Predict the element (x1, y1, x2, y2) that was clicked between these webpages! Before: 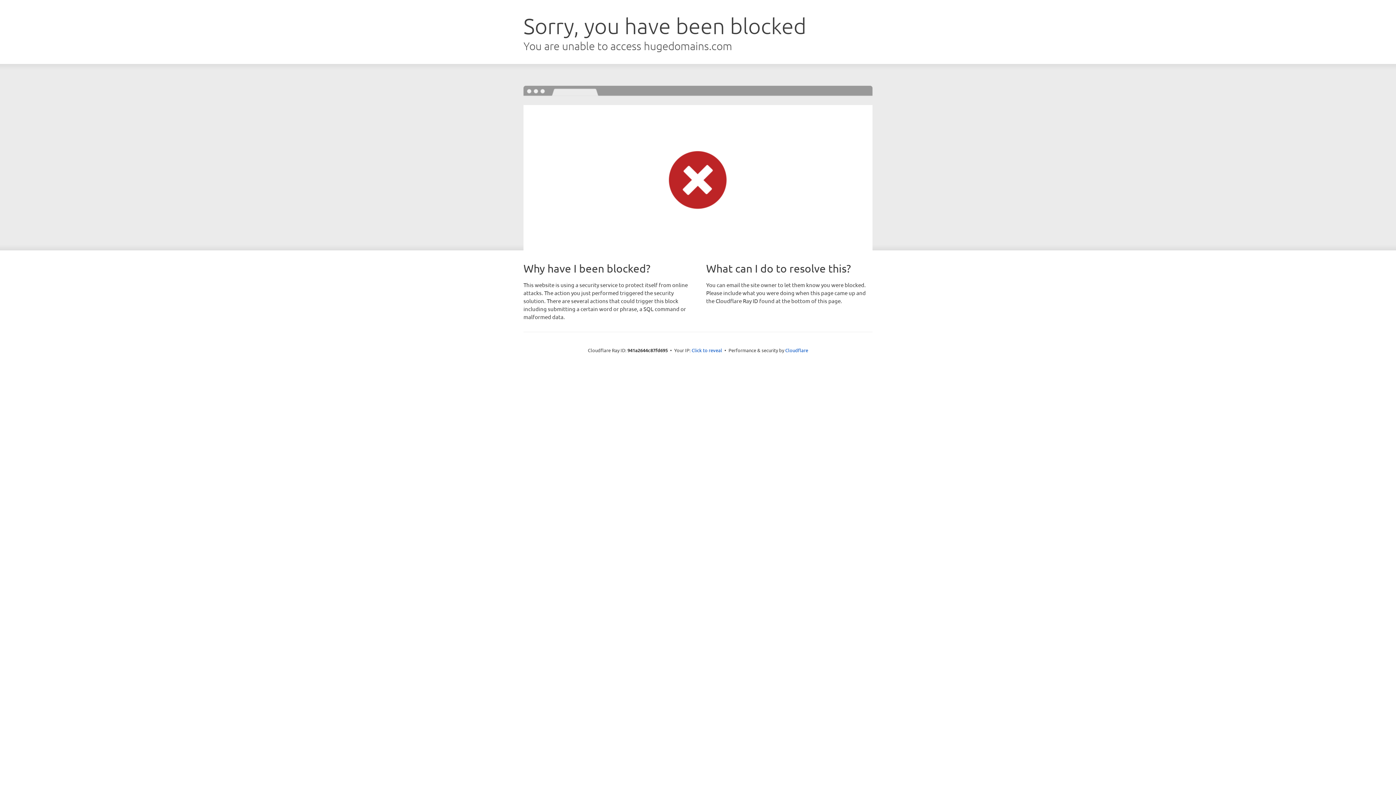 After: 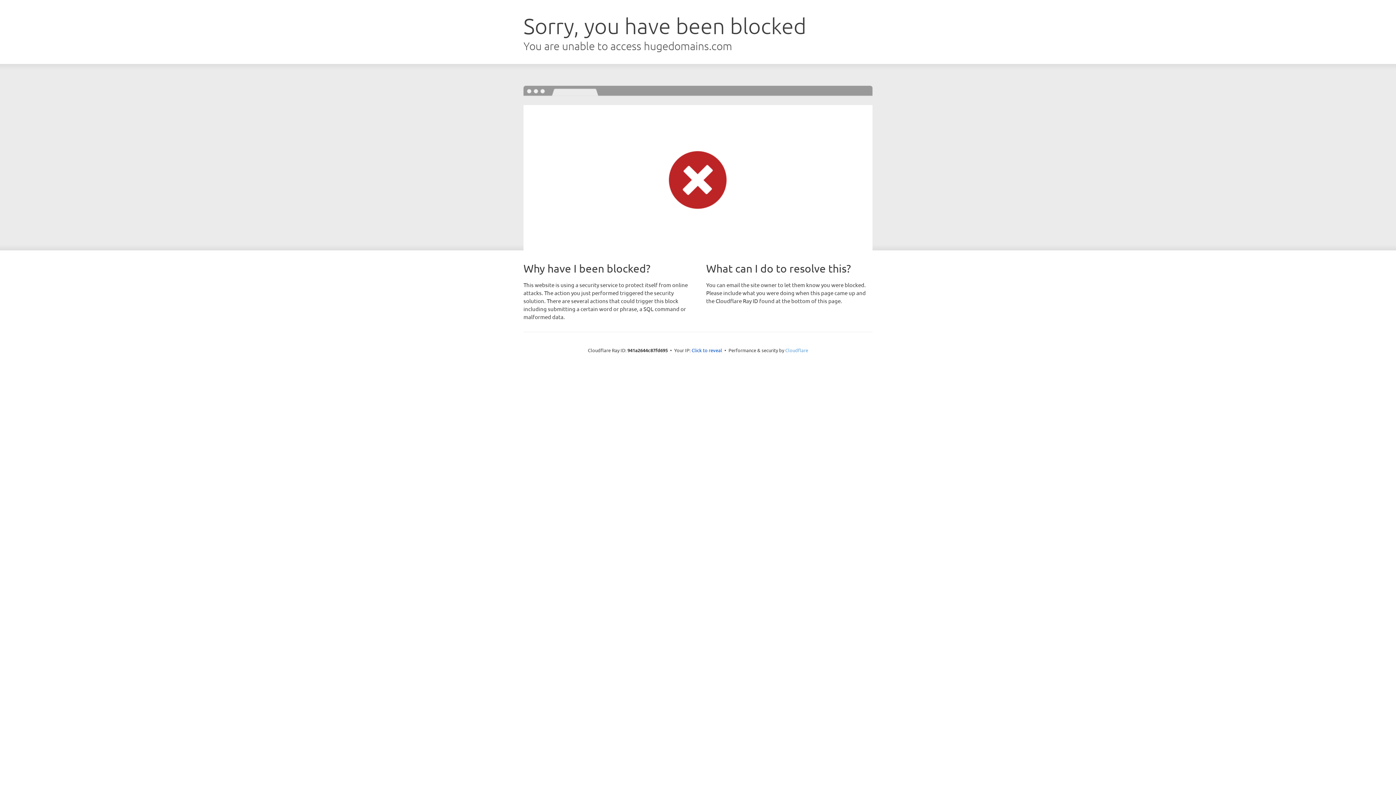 Action: label: Cloudflare bbox: (785, 347, 808, 353)